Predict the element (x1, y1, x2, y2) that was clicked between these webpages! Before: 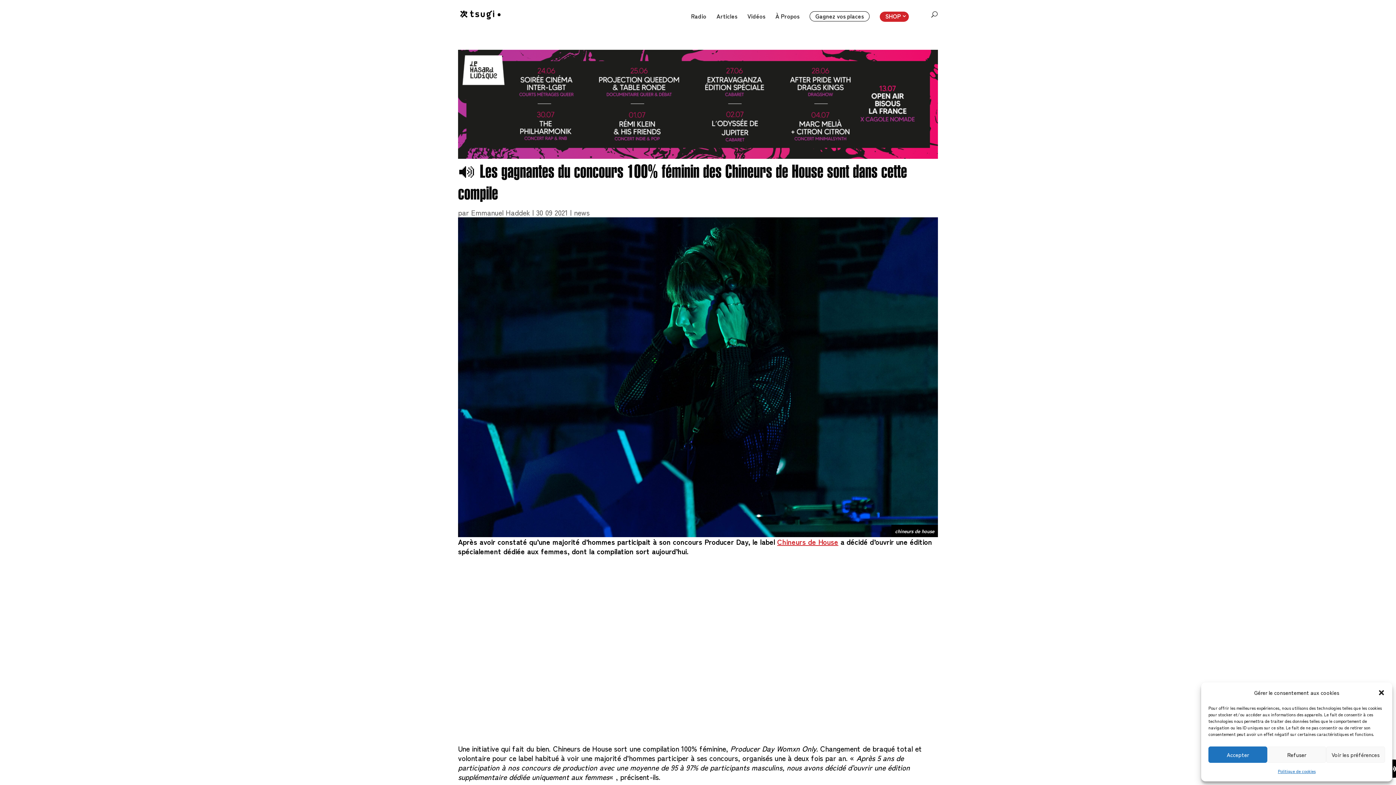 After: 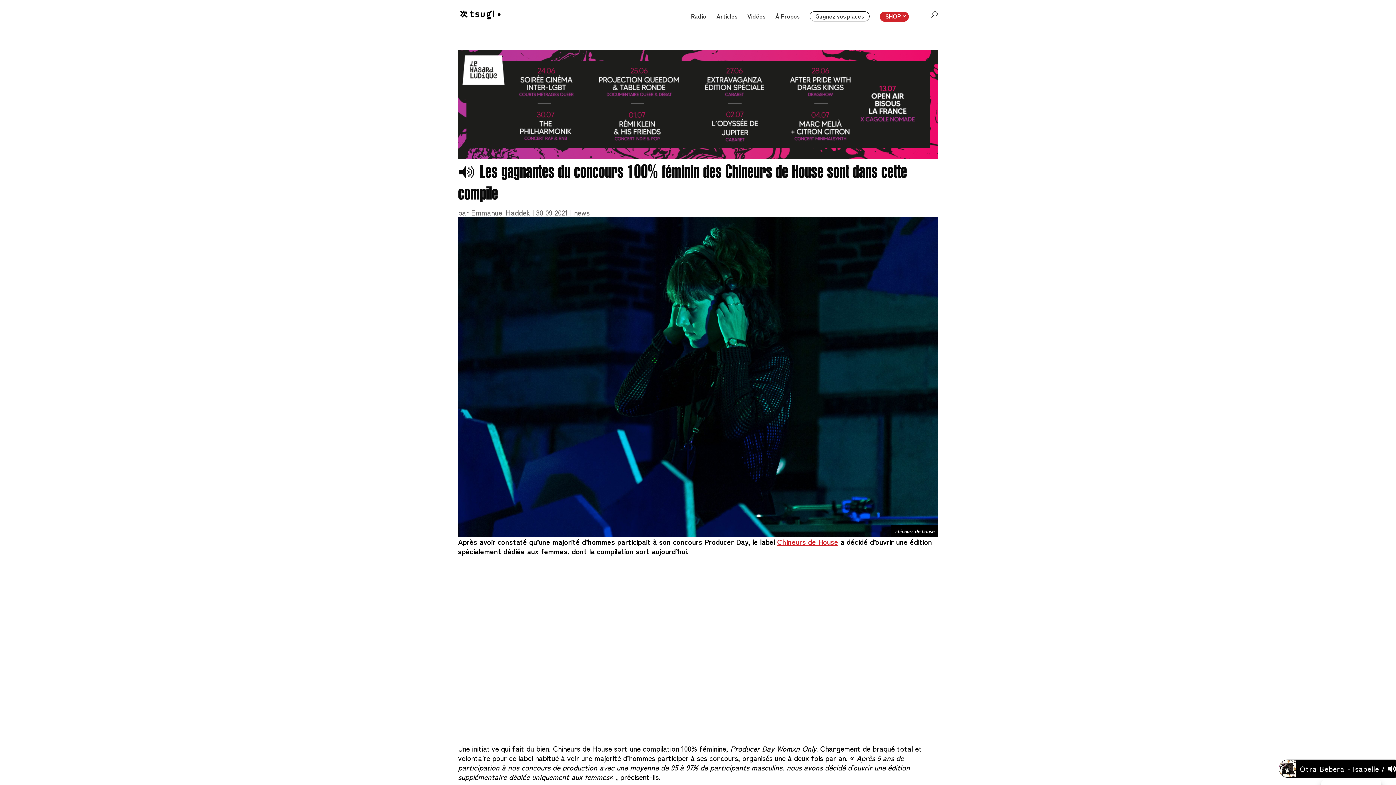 Action: label: Refuser bbox: (1267, 746, 1326, 763)